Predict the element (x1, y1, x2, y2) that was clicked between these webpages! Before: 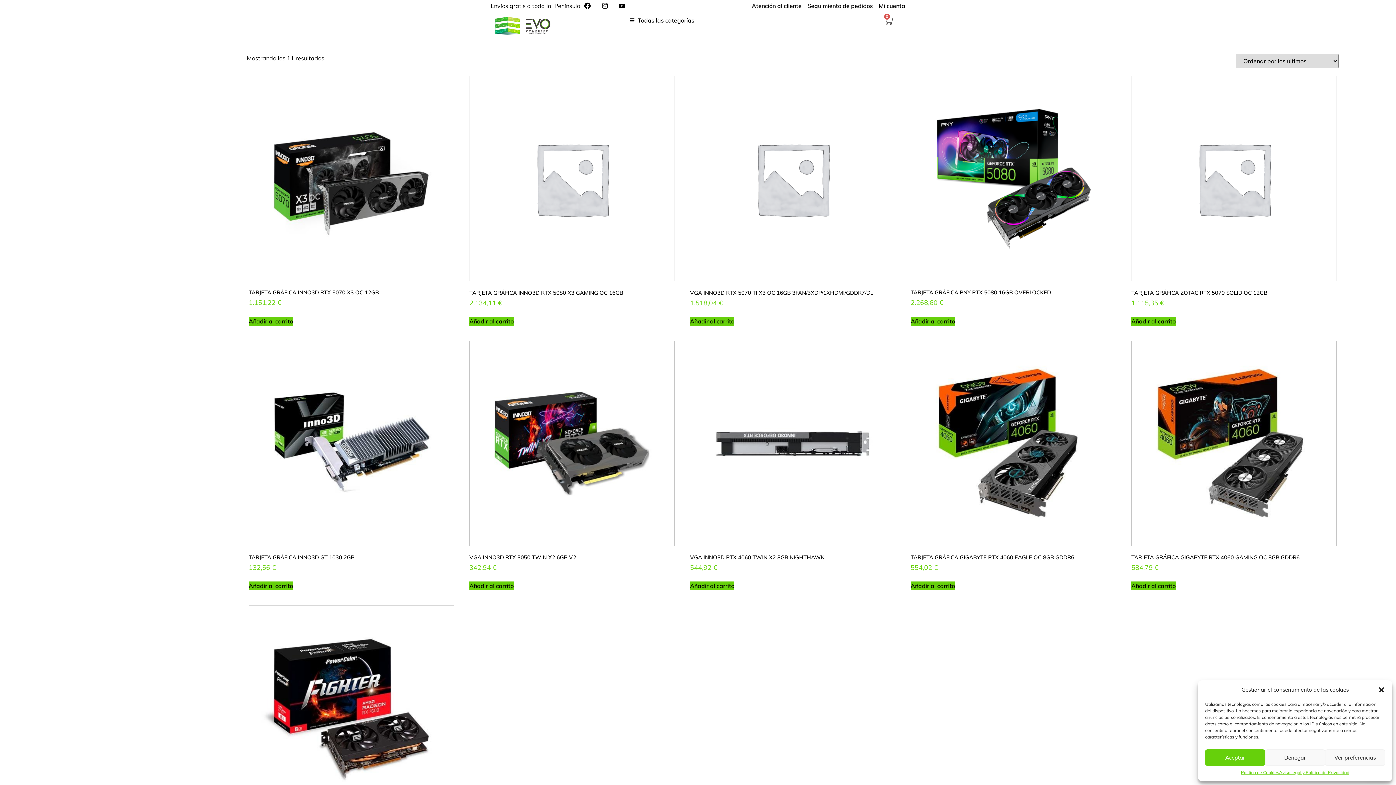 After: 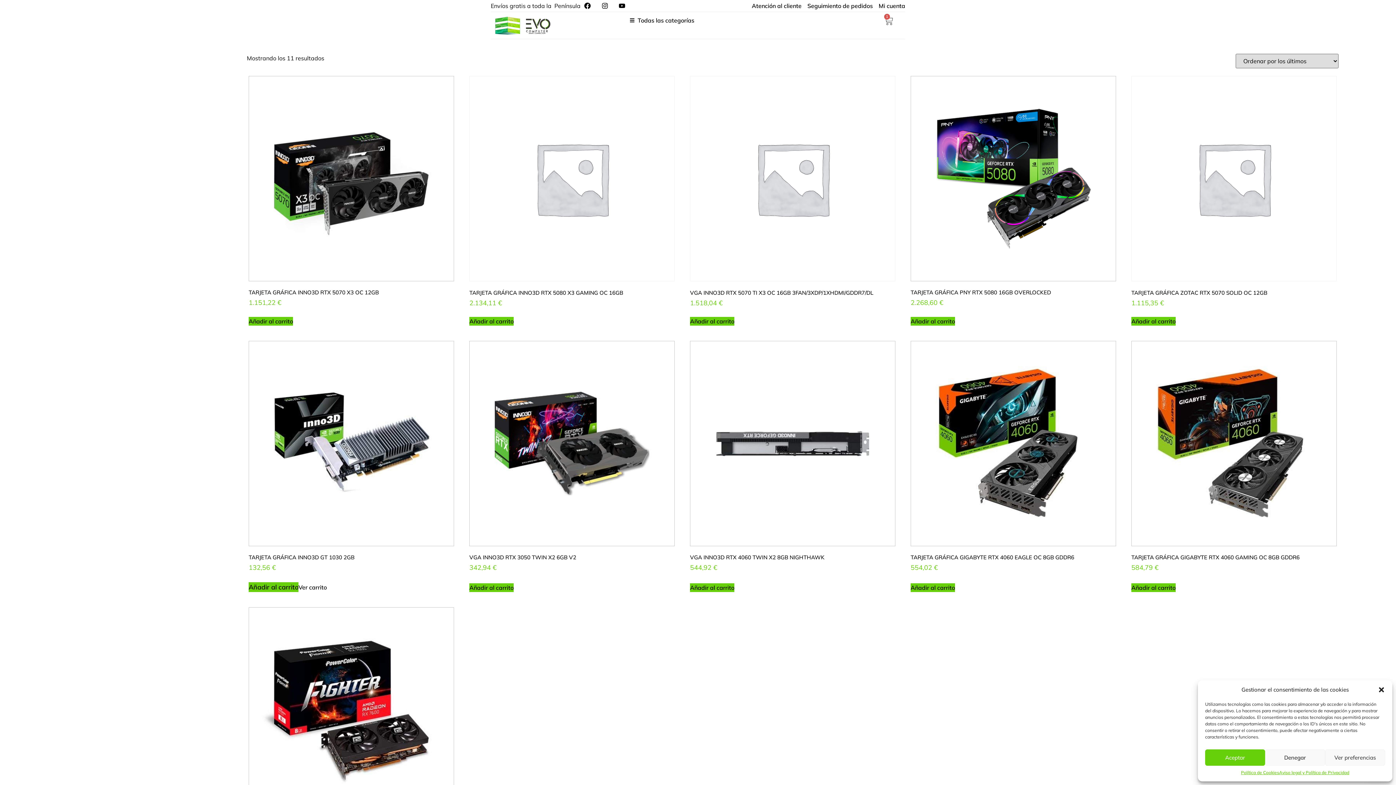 Action: bbox: (248, 581, 293, 590) label: Añadir al carrito: “TARJETA GRÁFICA INNO3D GT 1030 2GB”